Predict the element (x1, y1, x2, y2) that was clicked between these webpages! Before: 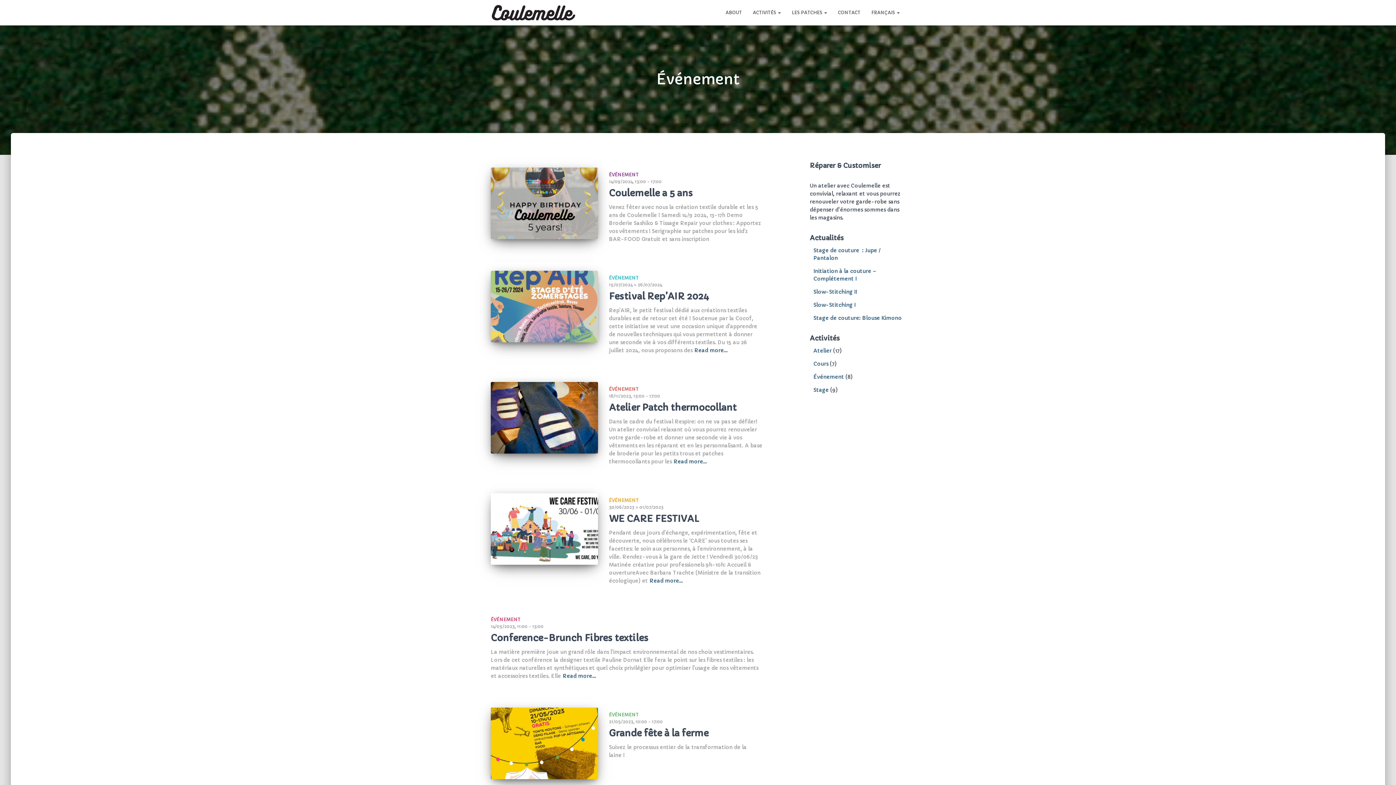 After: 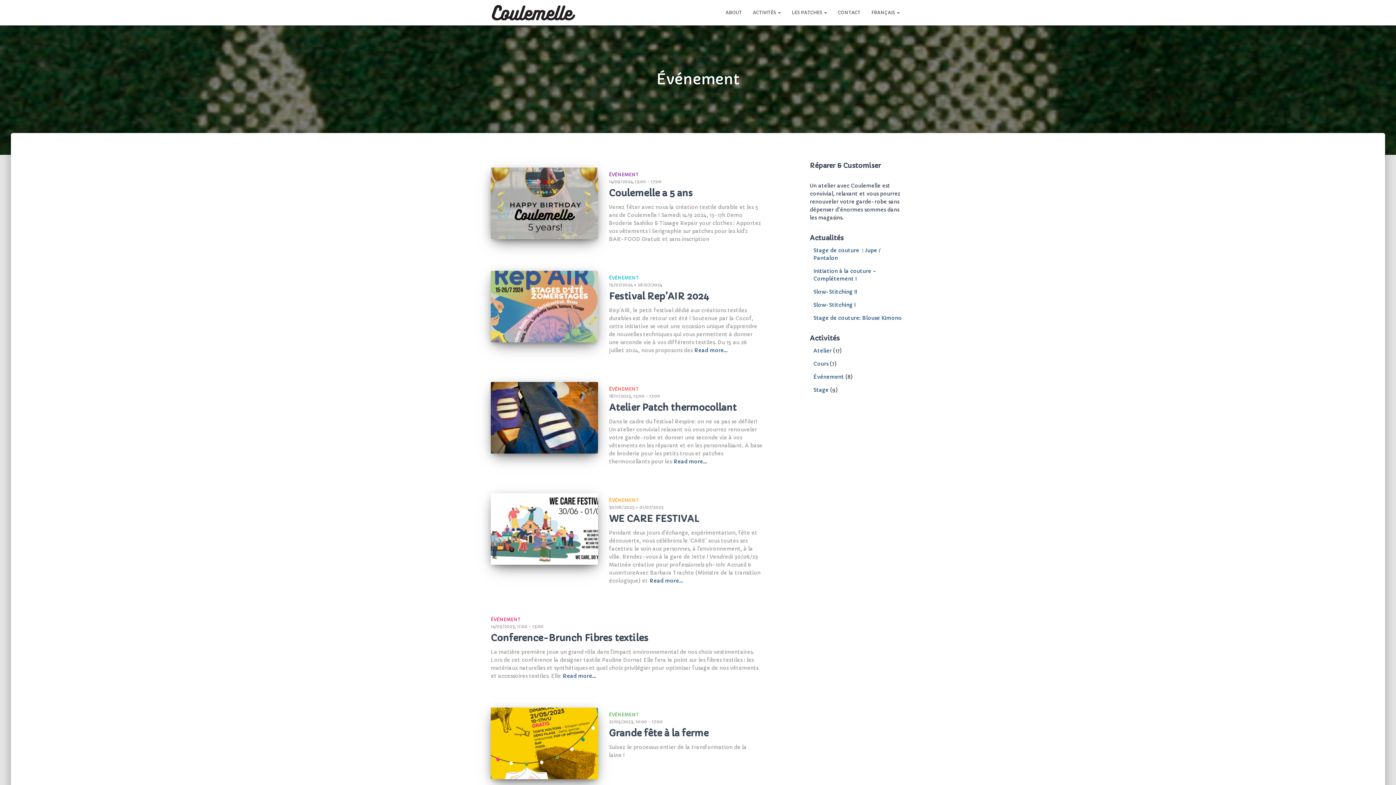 Action: bbox: (609, 275, 638, 280) label: ÉVÉNEMENT